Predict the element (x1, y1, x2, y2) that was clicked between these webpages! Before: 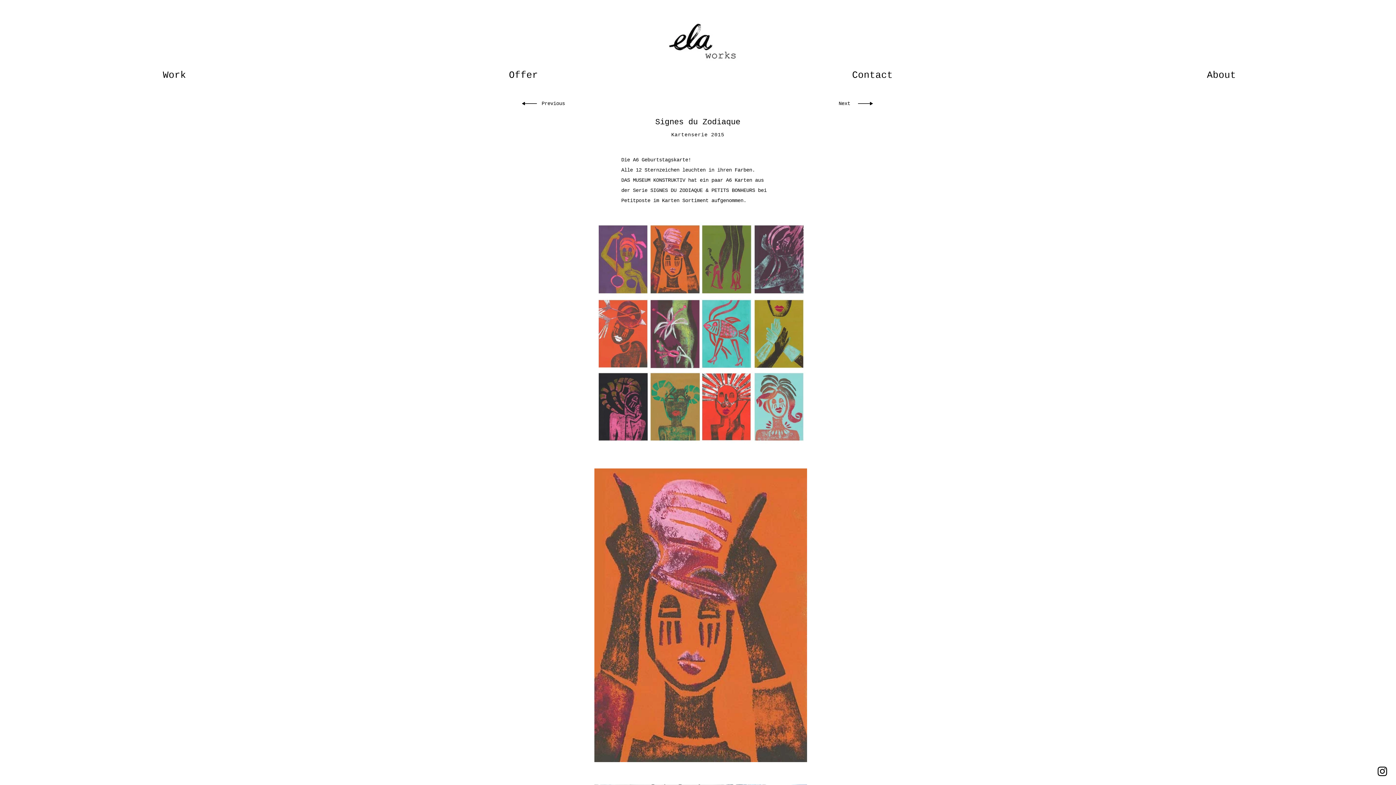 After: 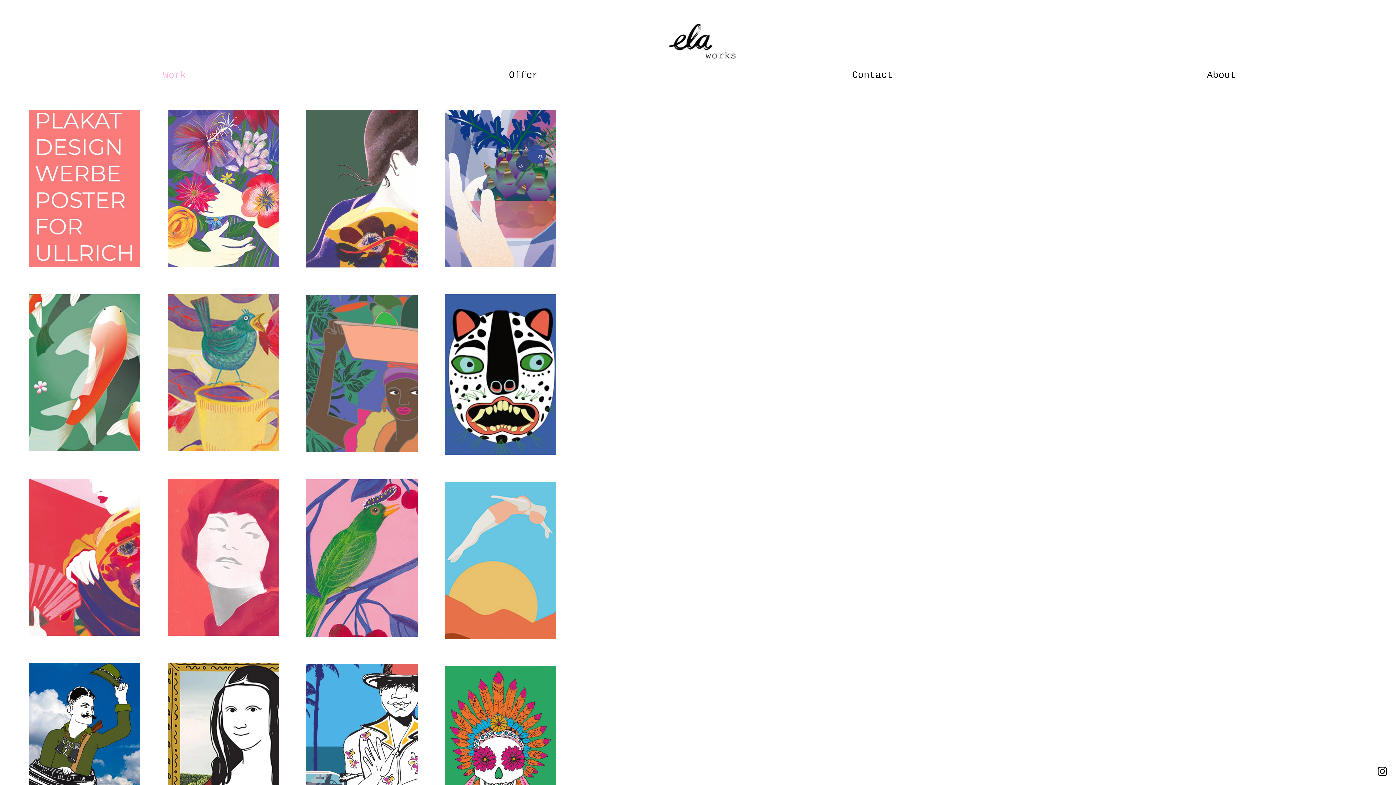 Action: bbox: (838, 96, 854, 110) label: Next